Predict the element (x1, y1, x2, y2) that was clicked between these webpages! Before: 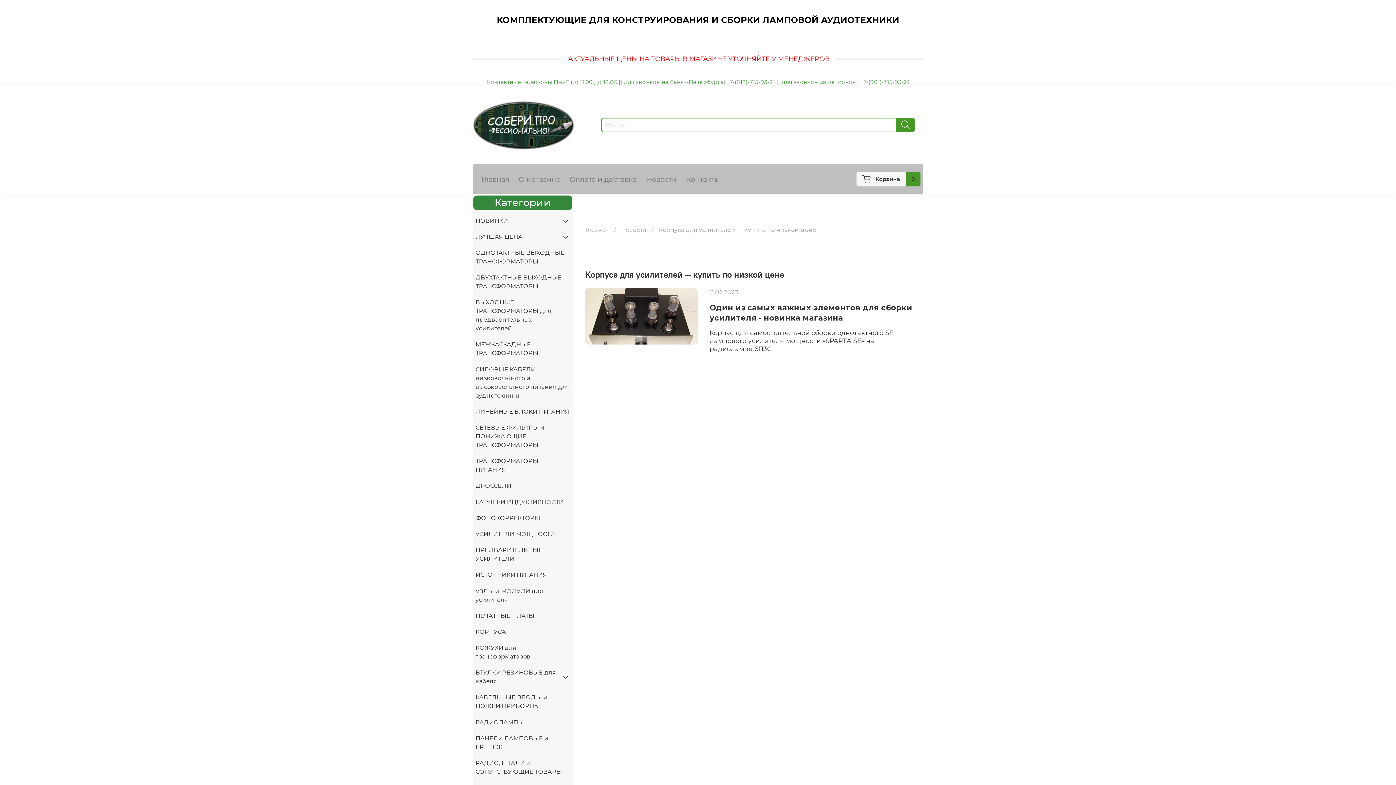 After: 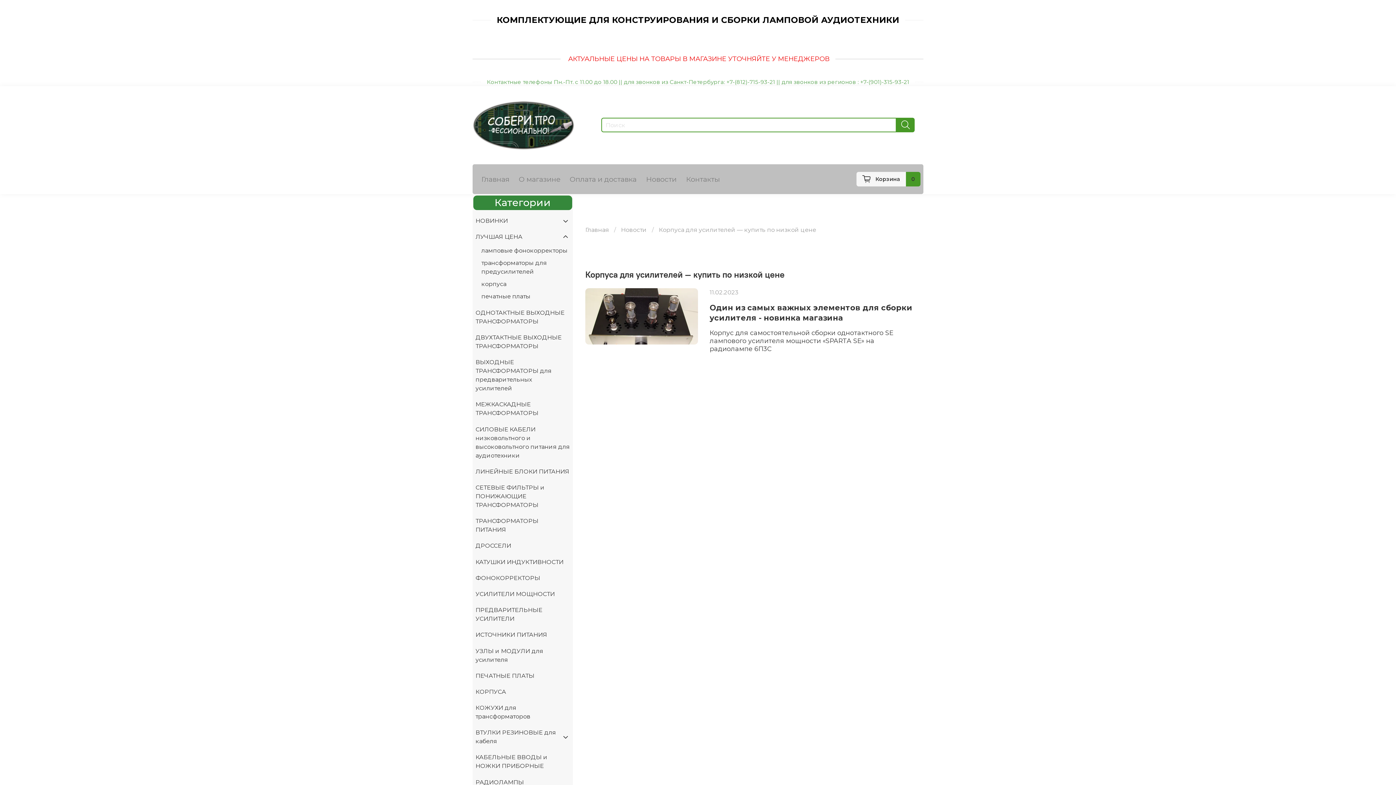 Action: bbox: (561, 232, 570, 241)